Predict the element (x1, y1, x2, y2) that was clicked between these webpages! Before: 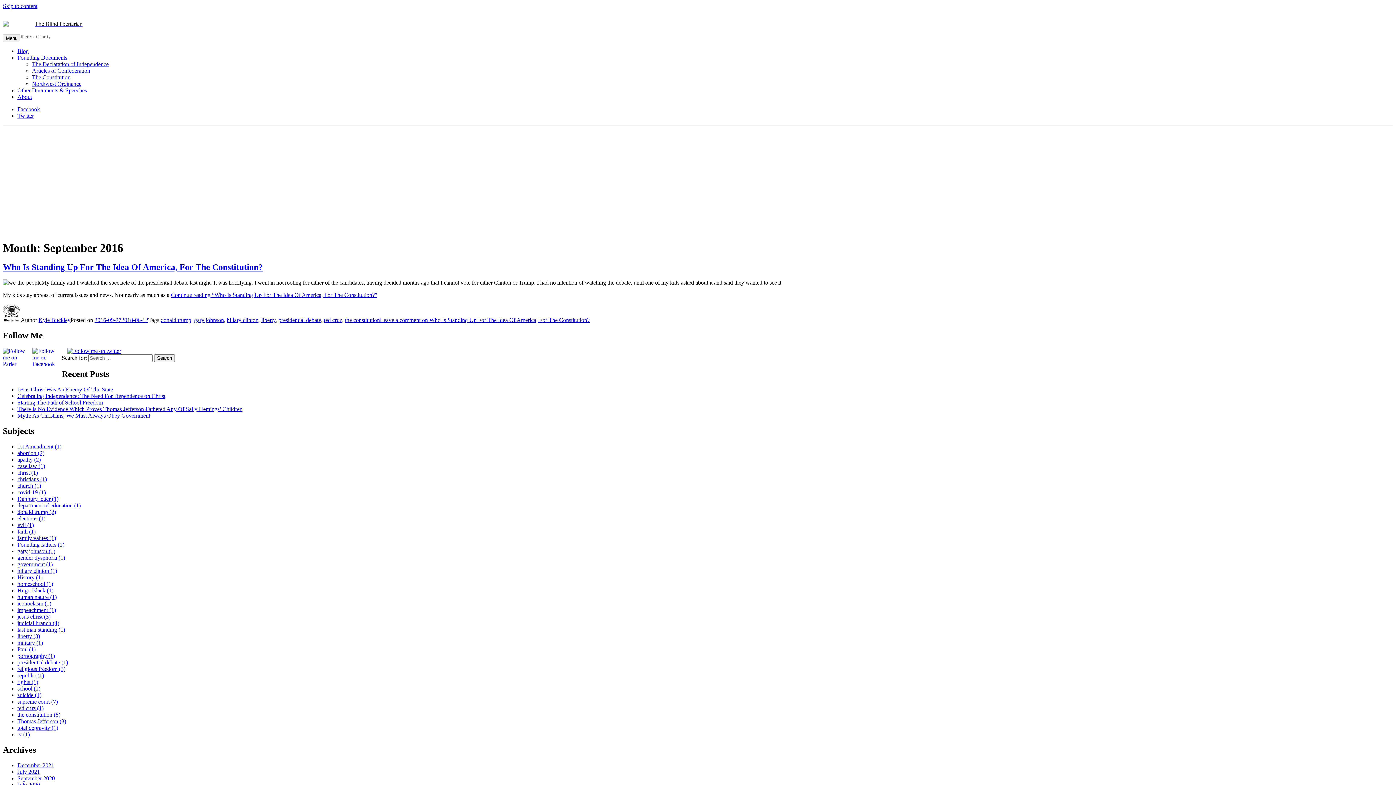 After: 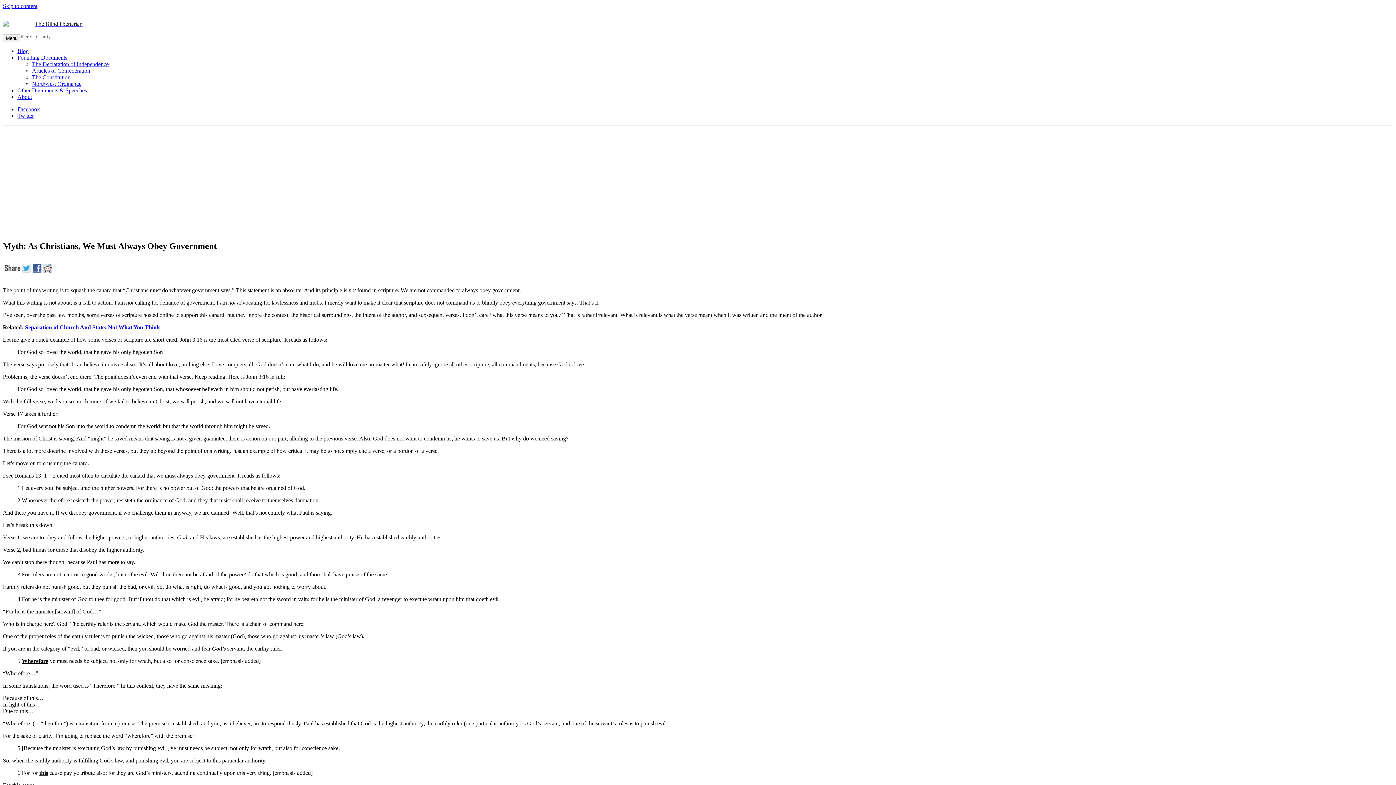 Action: bbox: (17, 412, 150, 418) label: Myth: As Christians, We Must Always Obey Government